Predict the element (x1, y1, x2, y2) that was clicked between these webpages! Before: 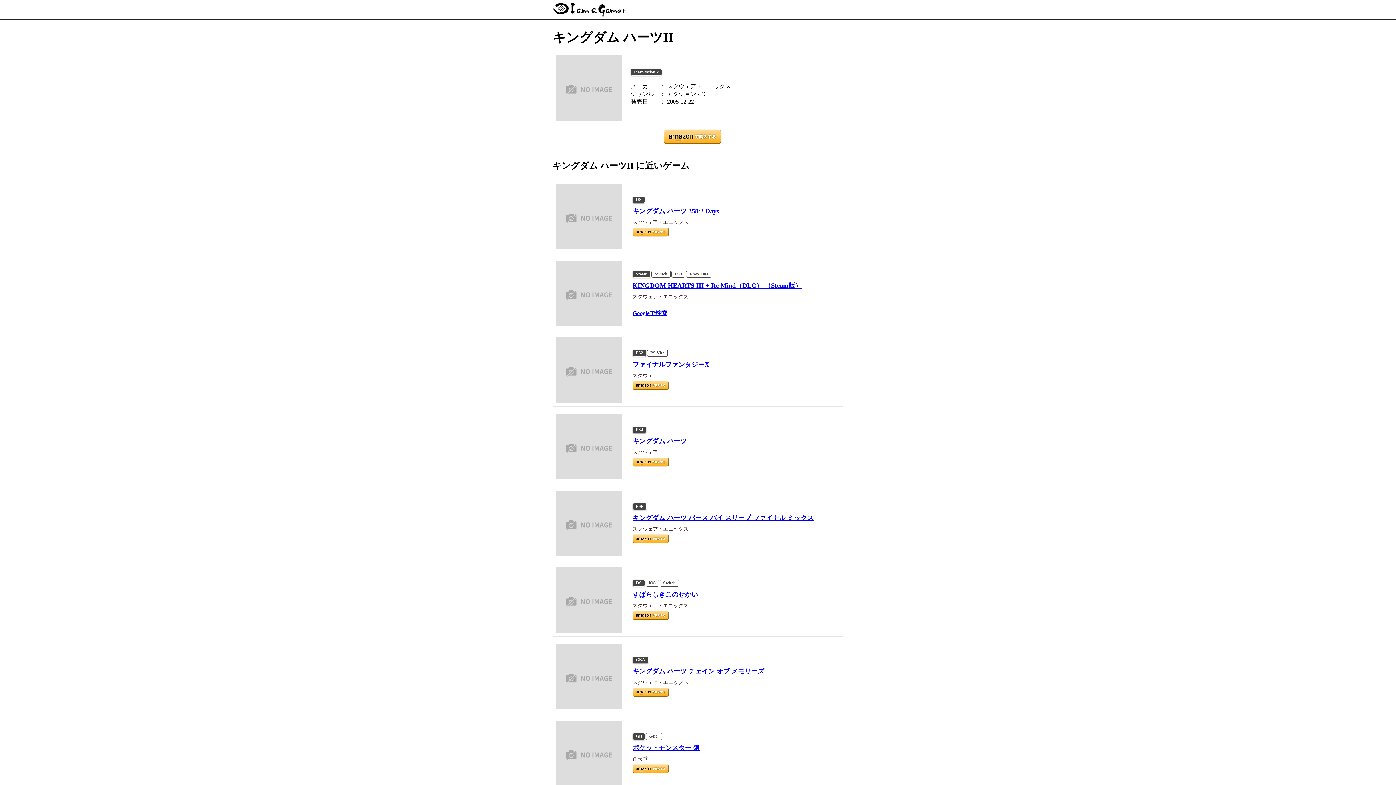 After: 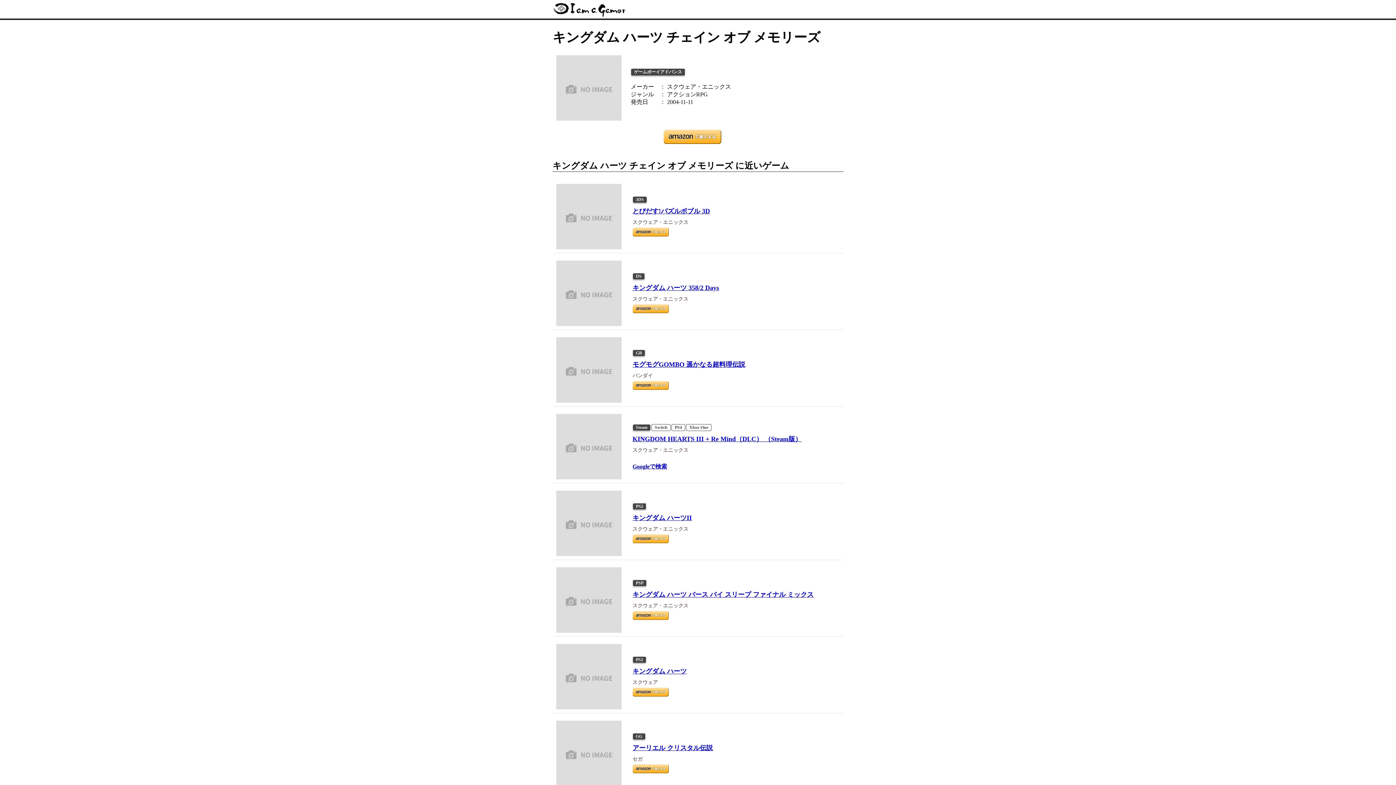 Action: bbox: (632, 645, 764, 652) label: キングダム ハーツ チェイン オブ メモリーズ